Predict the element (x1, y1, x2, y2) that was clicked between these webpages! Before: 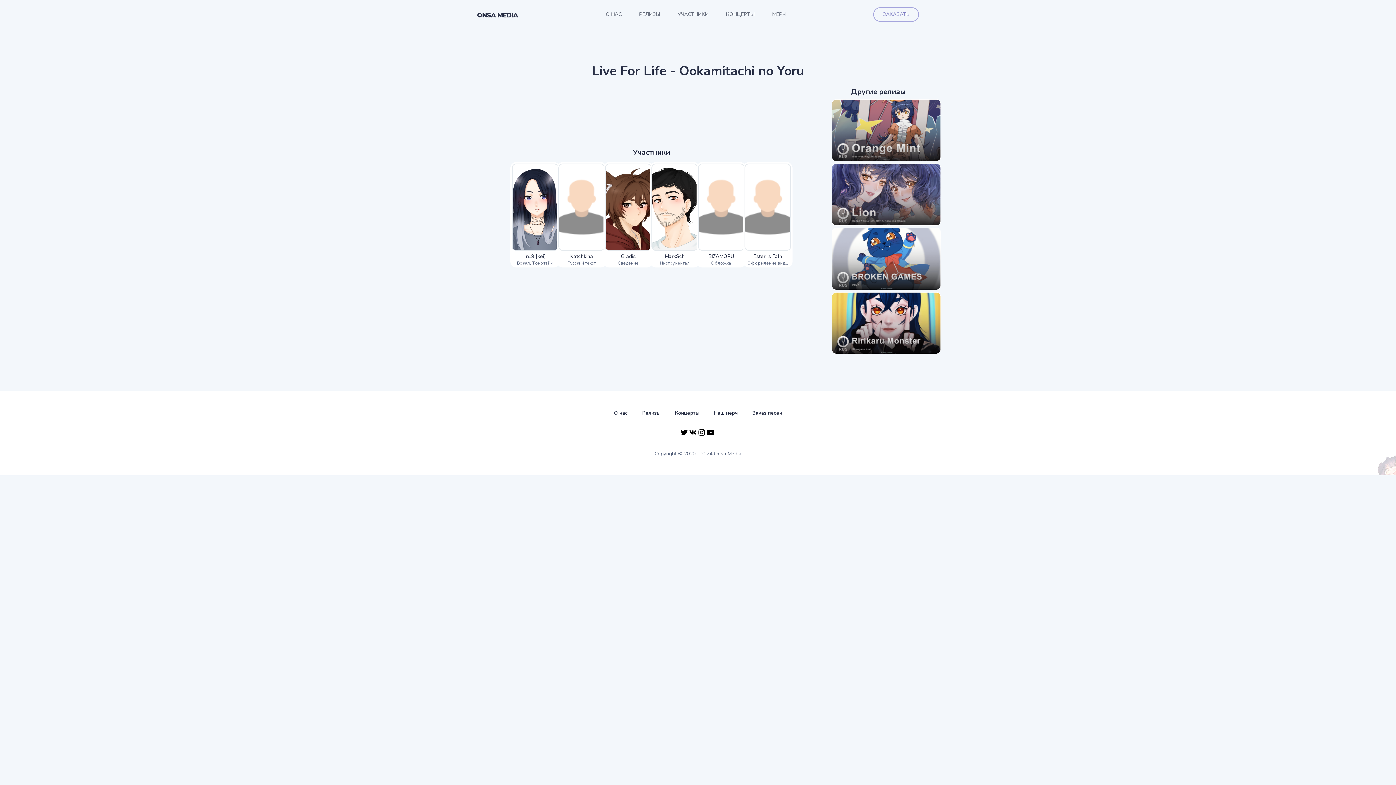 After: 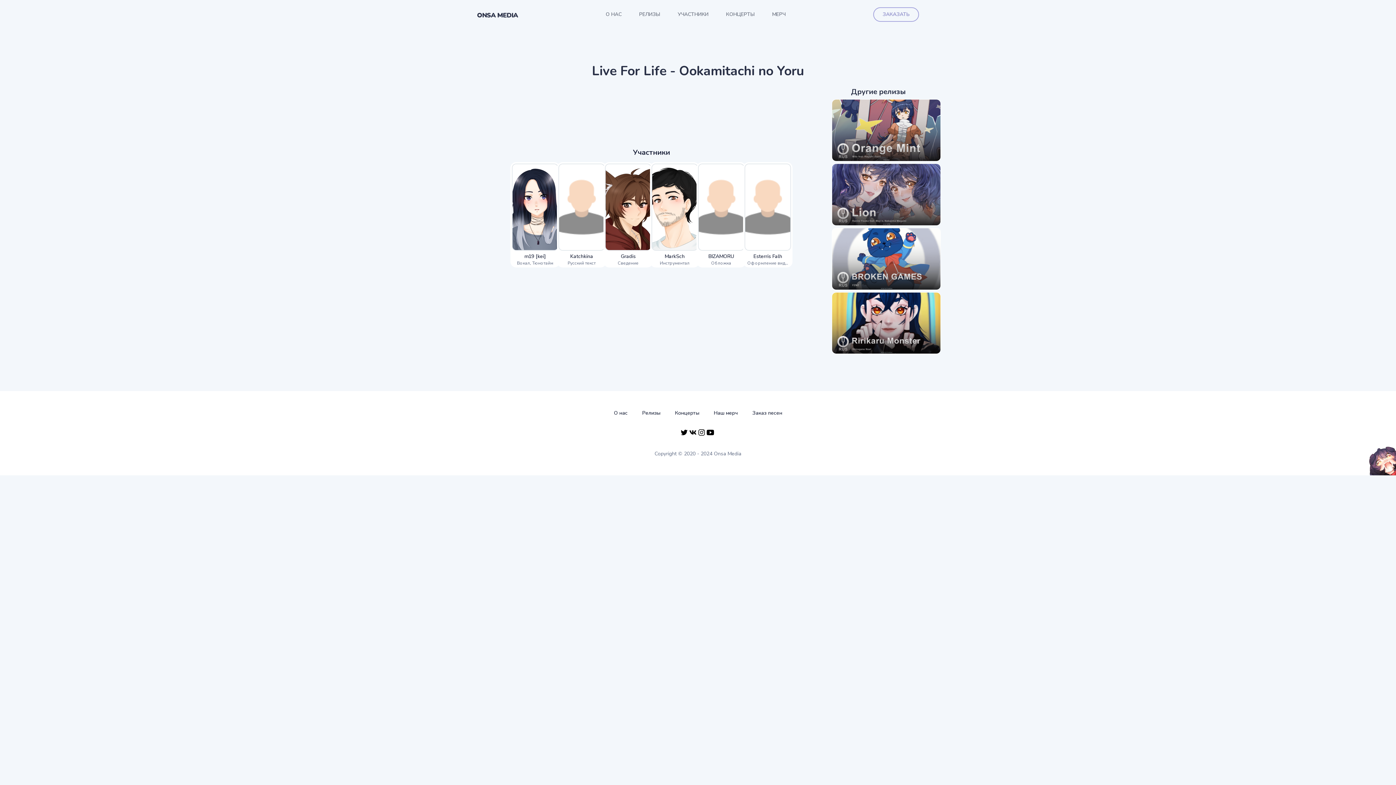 Action: bbox: (1376, 455, 1405, 484)